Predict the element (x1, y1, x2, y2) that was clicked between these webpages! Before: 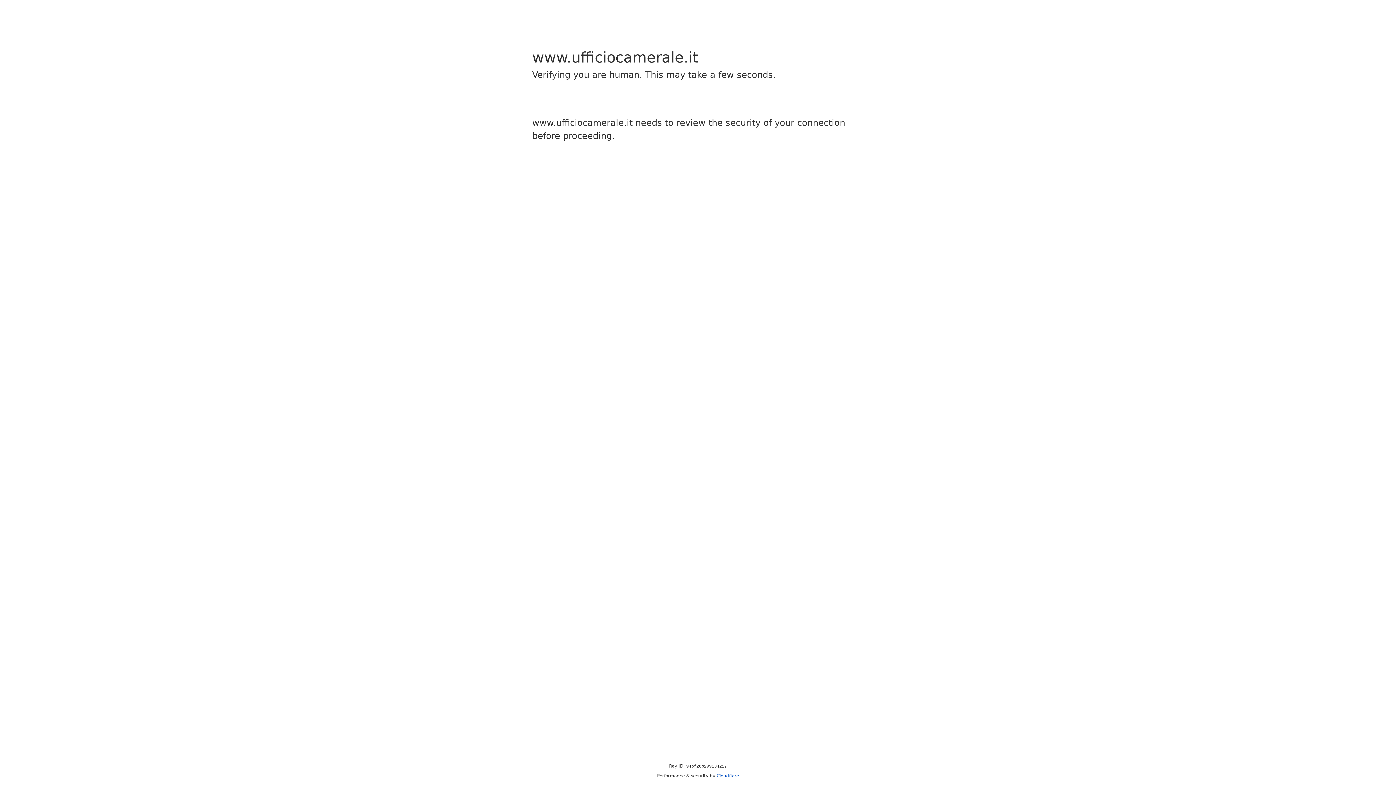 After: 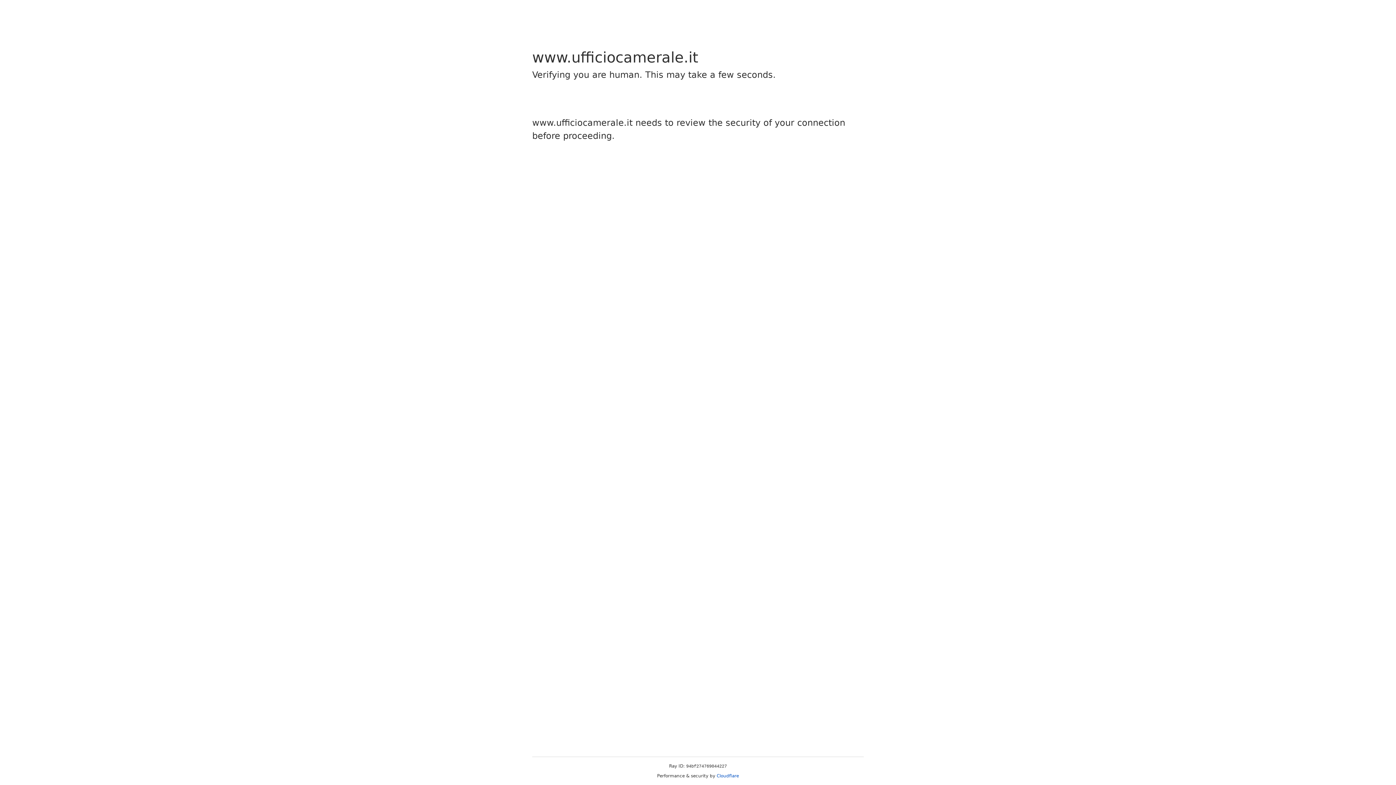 Action: label: Cloudflare bbox: (716, 773, 739, 778)